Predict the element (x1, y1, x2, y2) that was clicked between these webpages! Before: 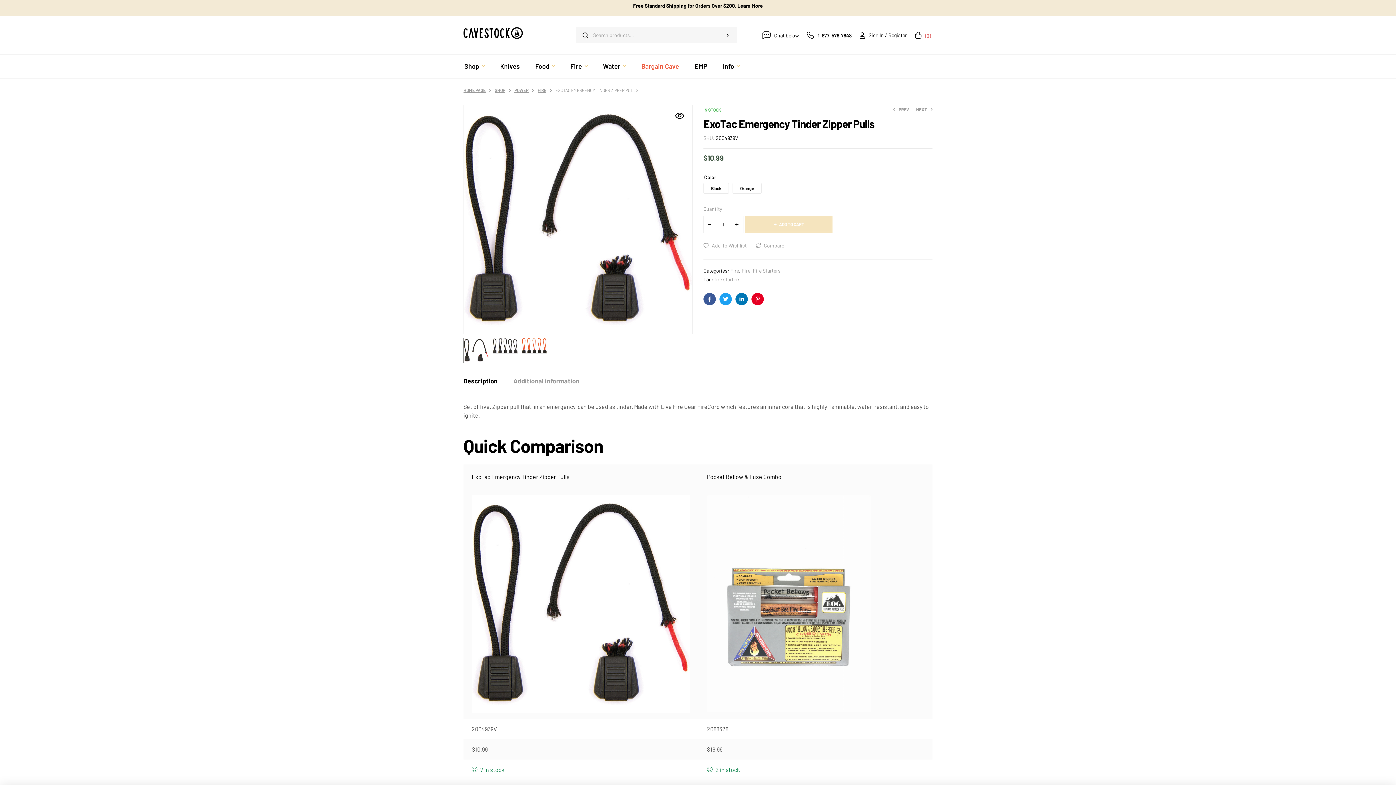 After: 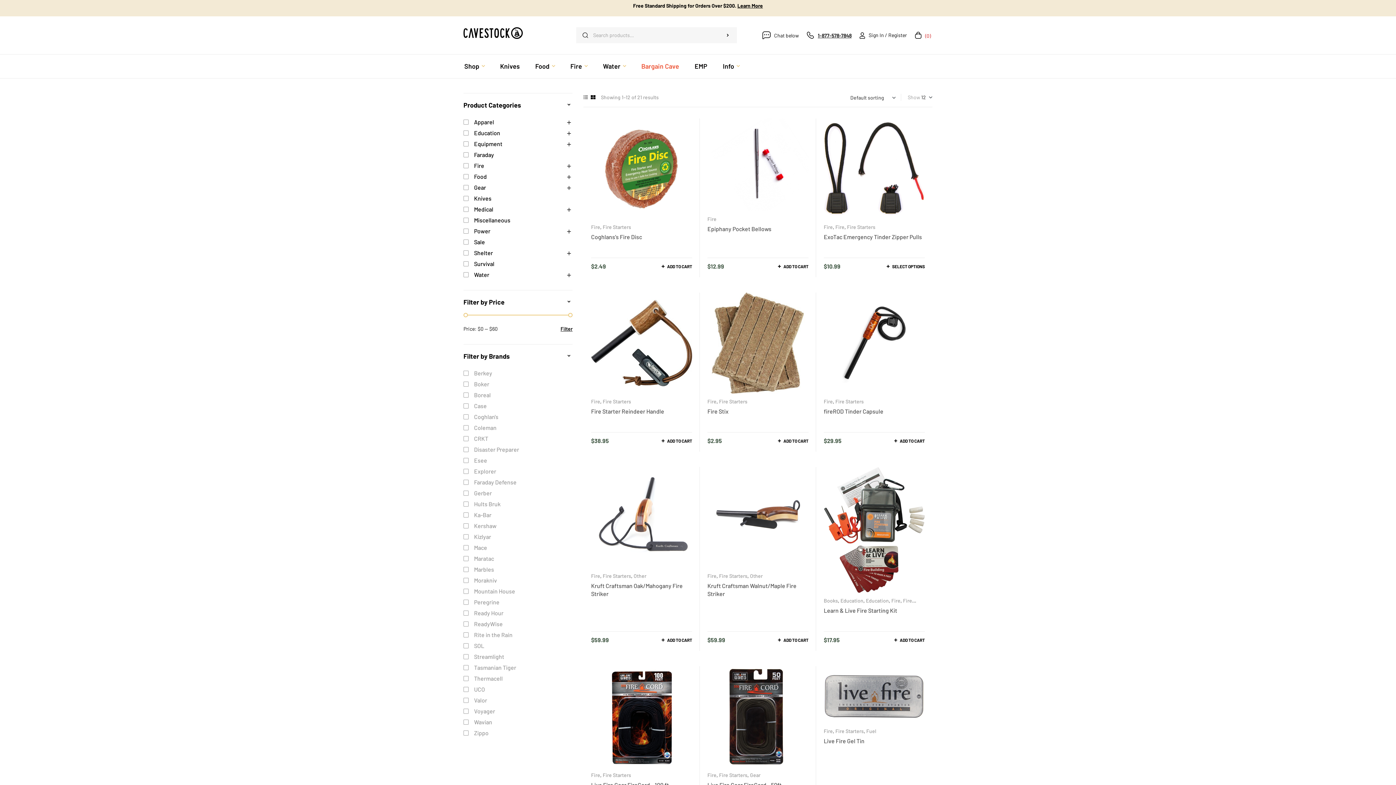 Action: bbox: (714, 276, 740, 282) label: fire starters